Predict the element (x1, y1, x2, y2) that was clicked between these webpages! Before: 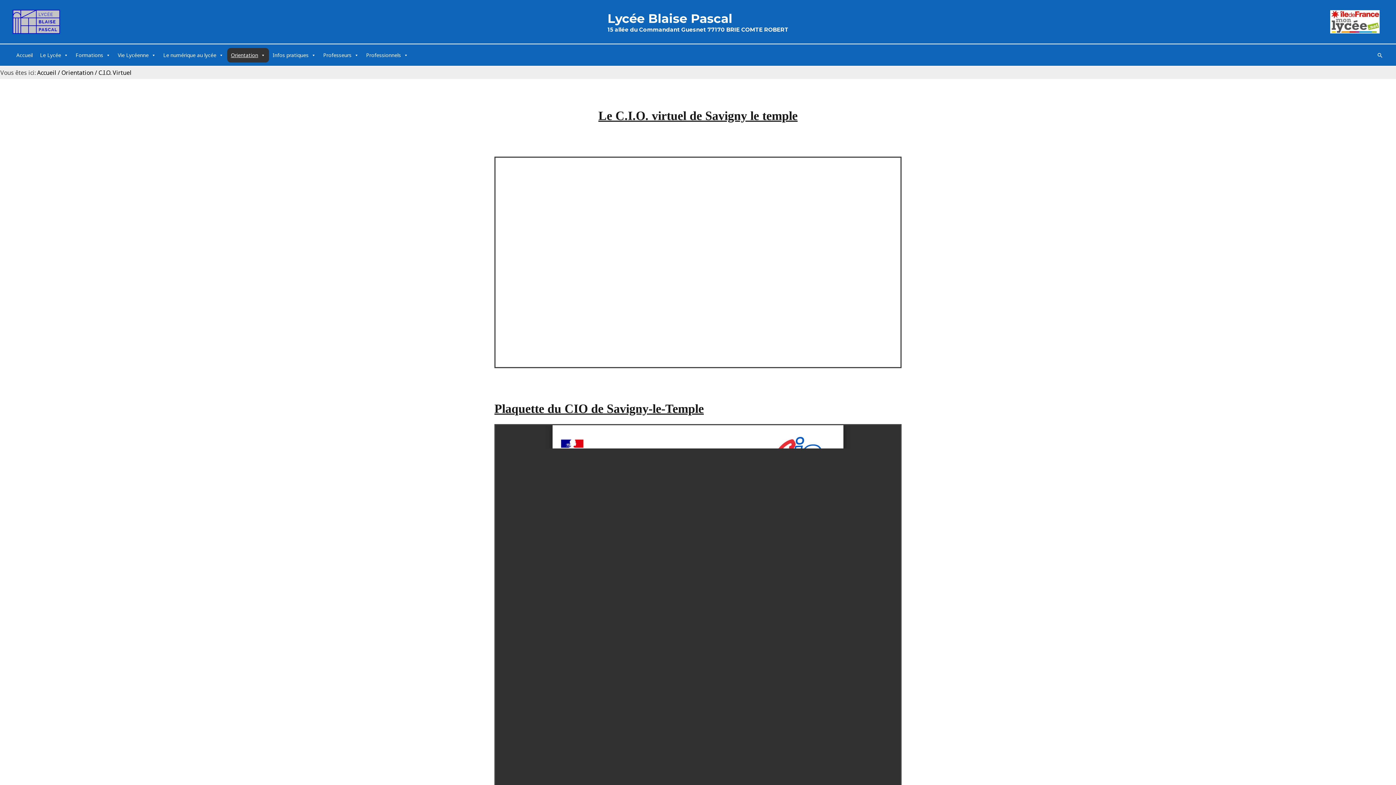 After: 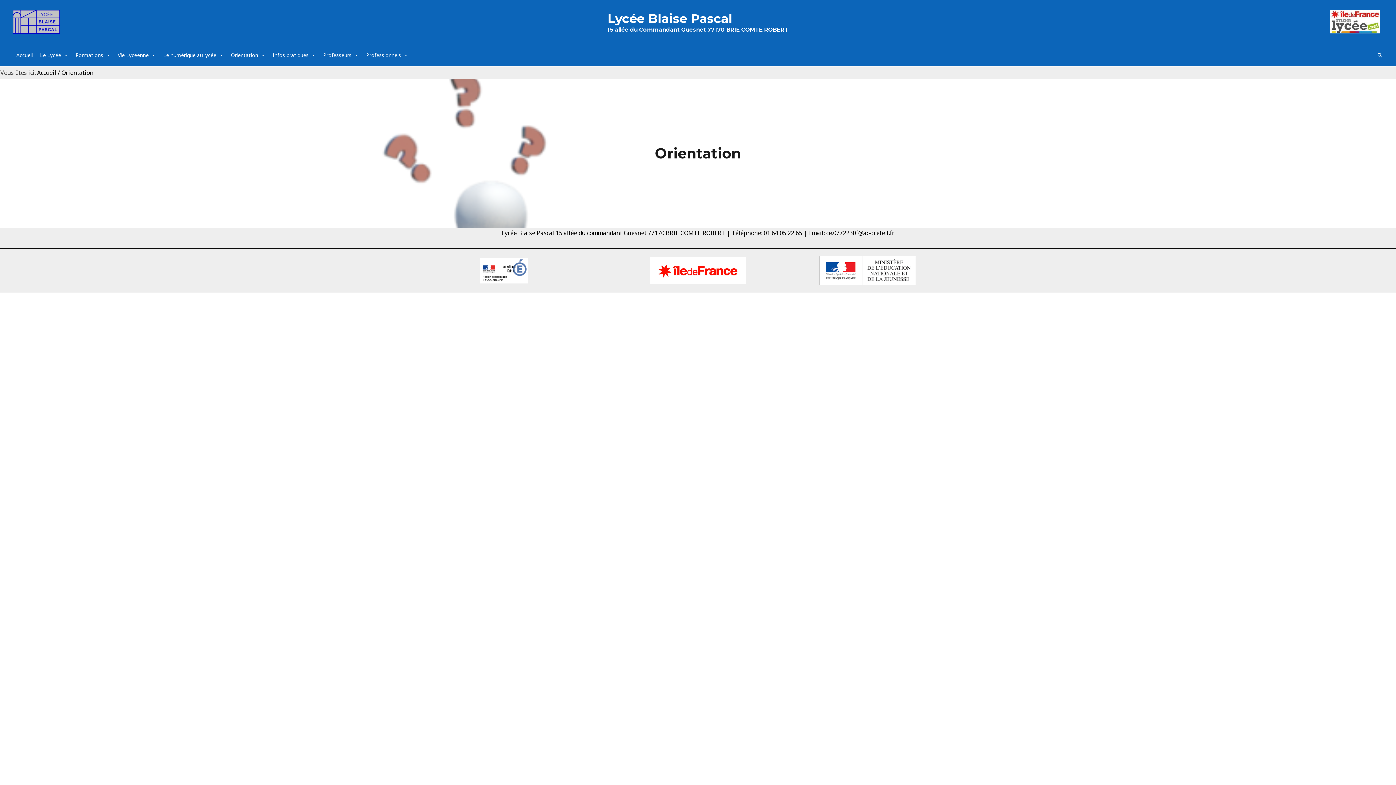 Action: label: Orientation bbox: (61, 68, 93, 76)